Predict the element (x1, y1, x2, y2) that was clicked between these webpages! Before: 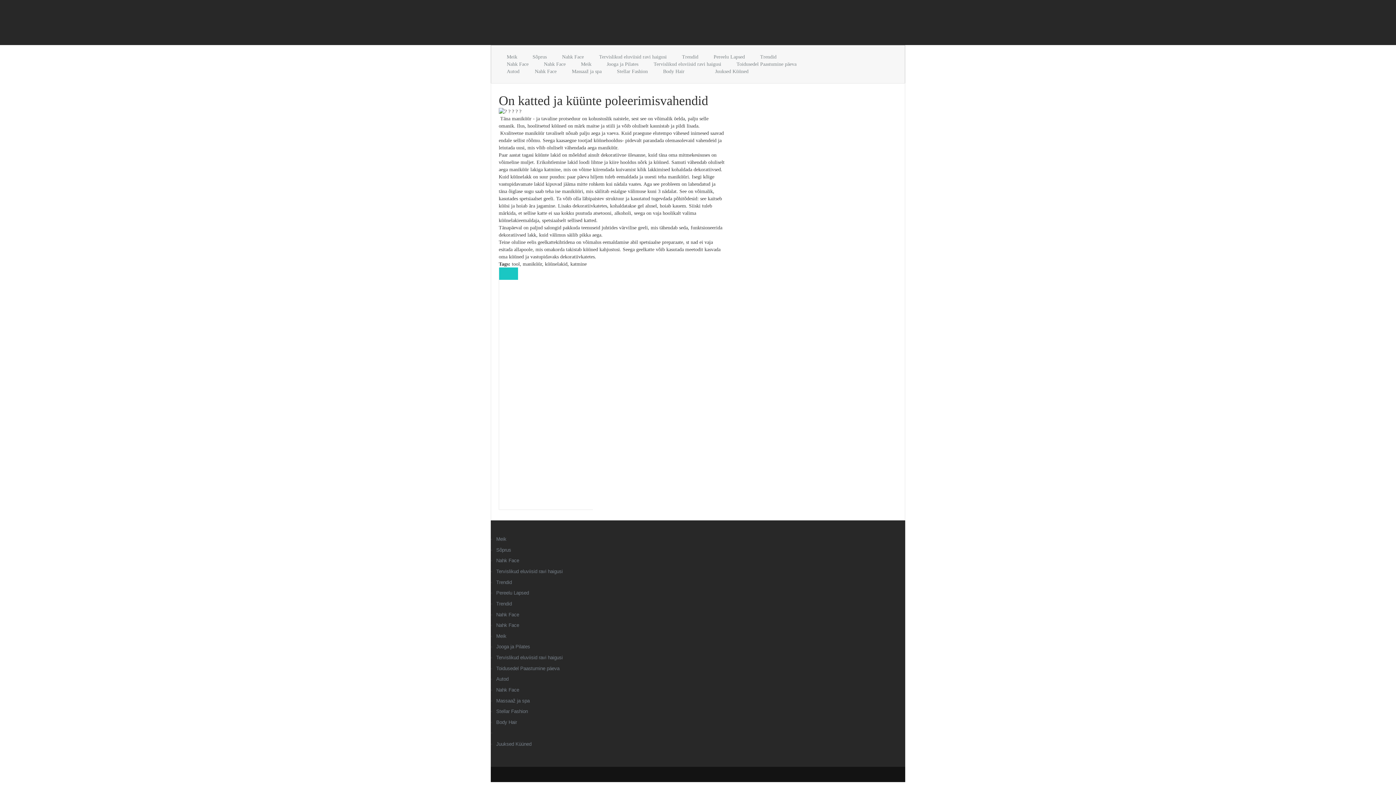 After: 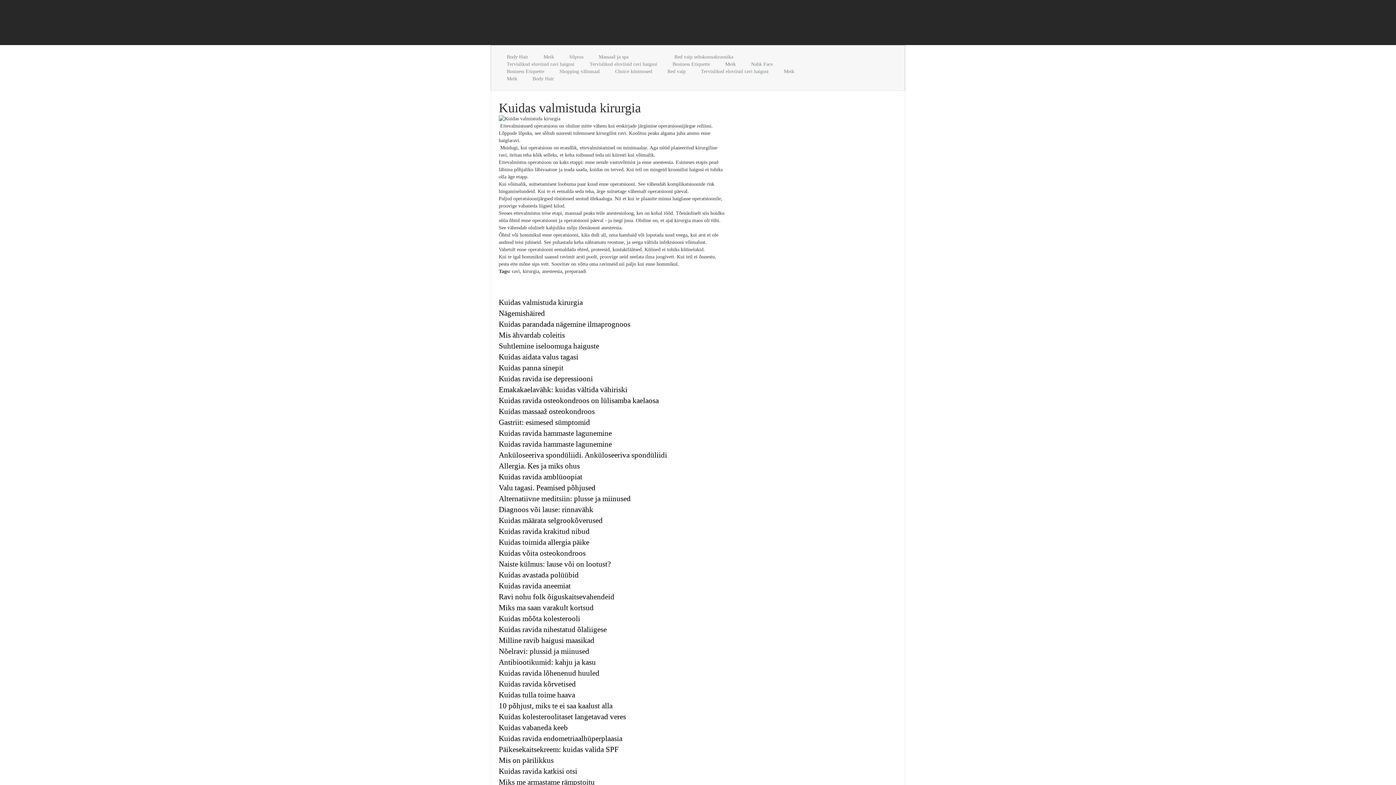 Action: bbox: (496, 568, 600, 575) label: Tervislikud eluviisid ravi haigusi